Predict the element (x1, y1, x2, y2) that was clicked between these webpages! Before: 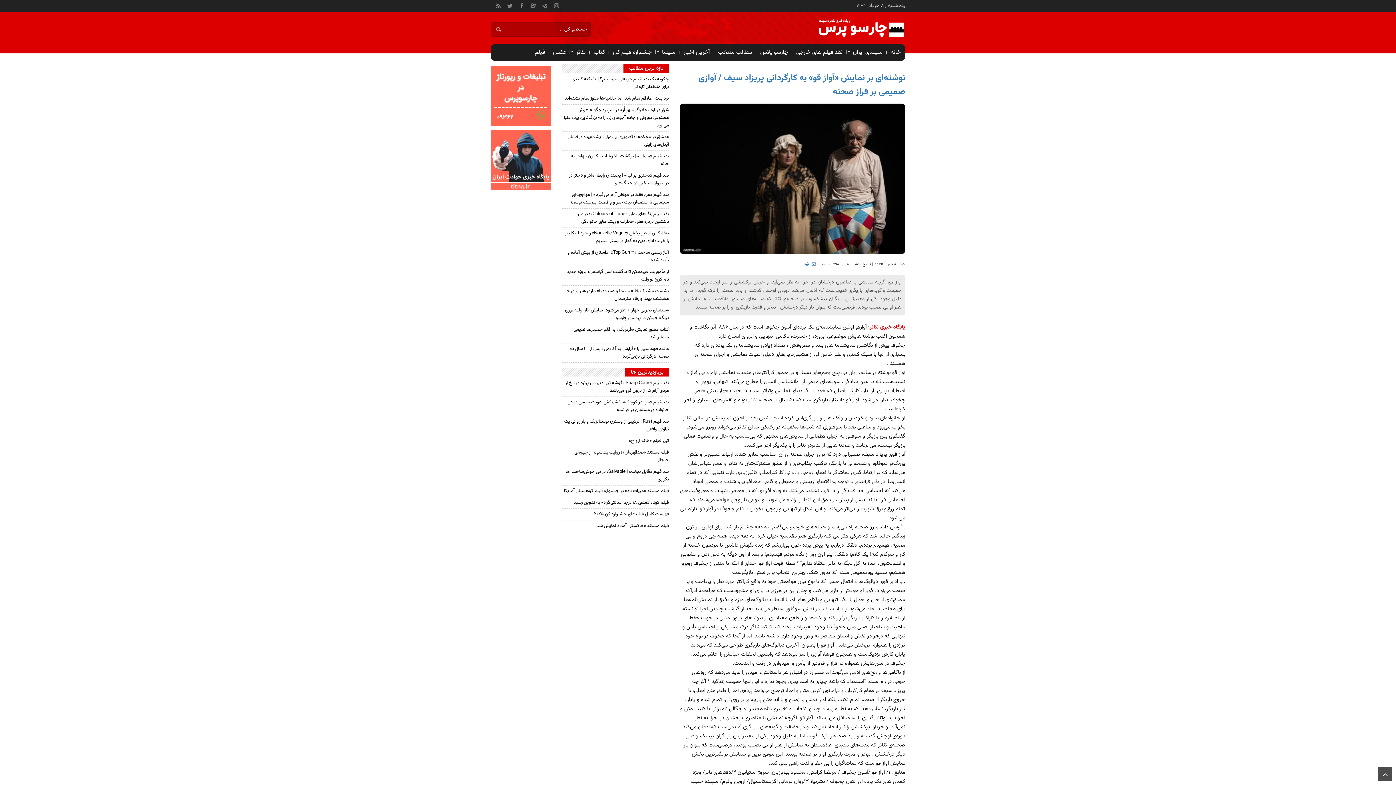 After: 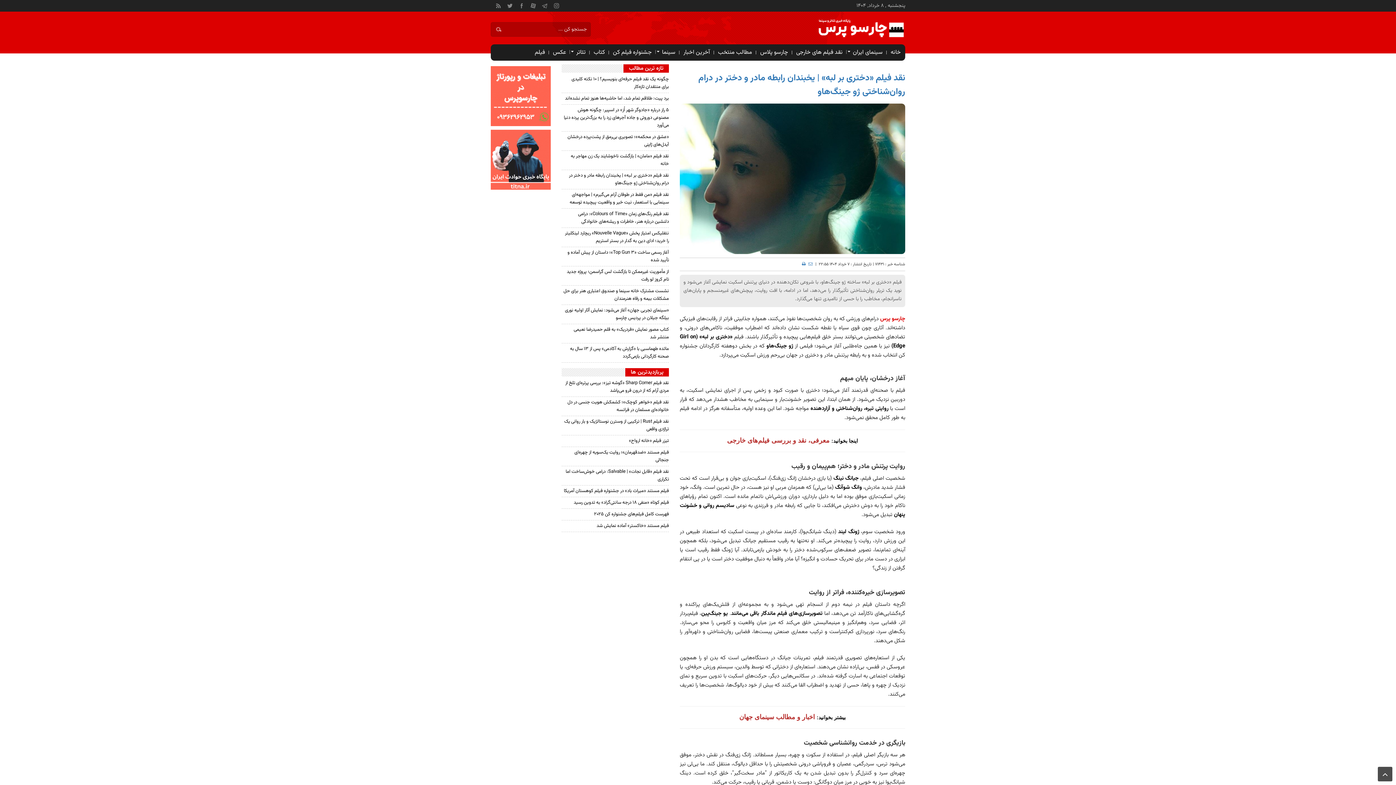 Action: label: نقد فیلم «دختری بر لبه» | یخبندان رابطه‌ مادر و دختر در درام روان‌شناختی ژو جینگ‌هاو bbox: (561, 170, 669, 189)